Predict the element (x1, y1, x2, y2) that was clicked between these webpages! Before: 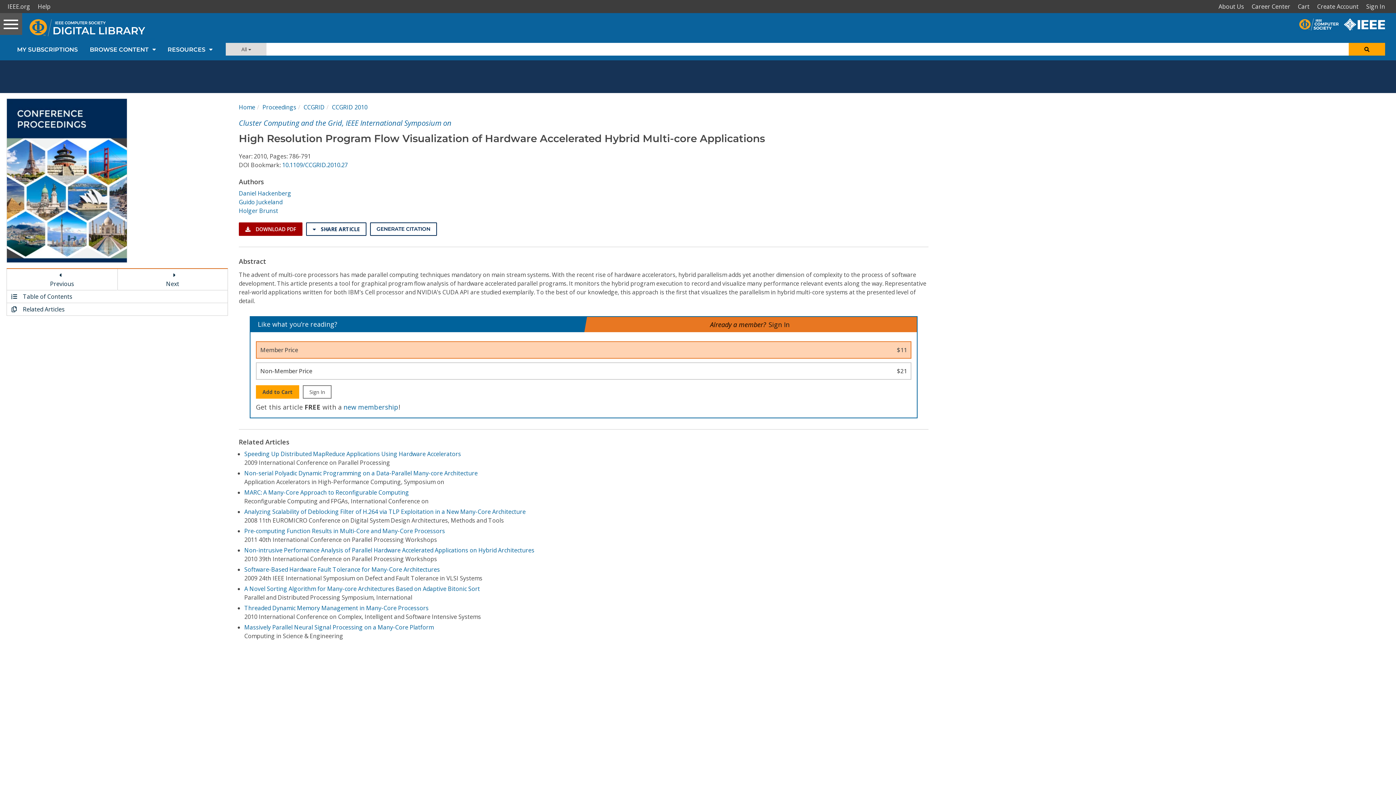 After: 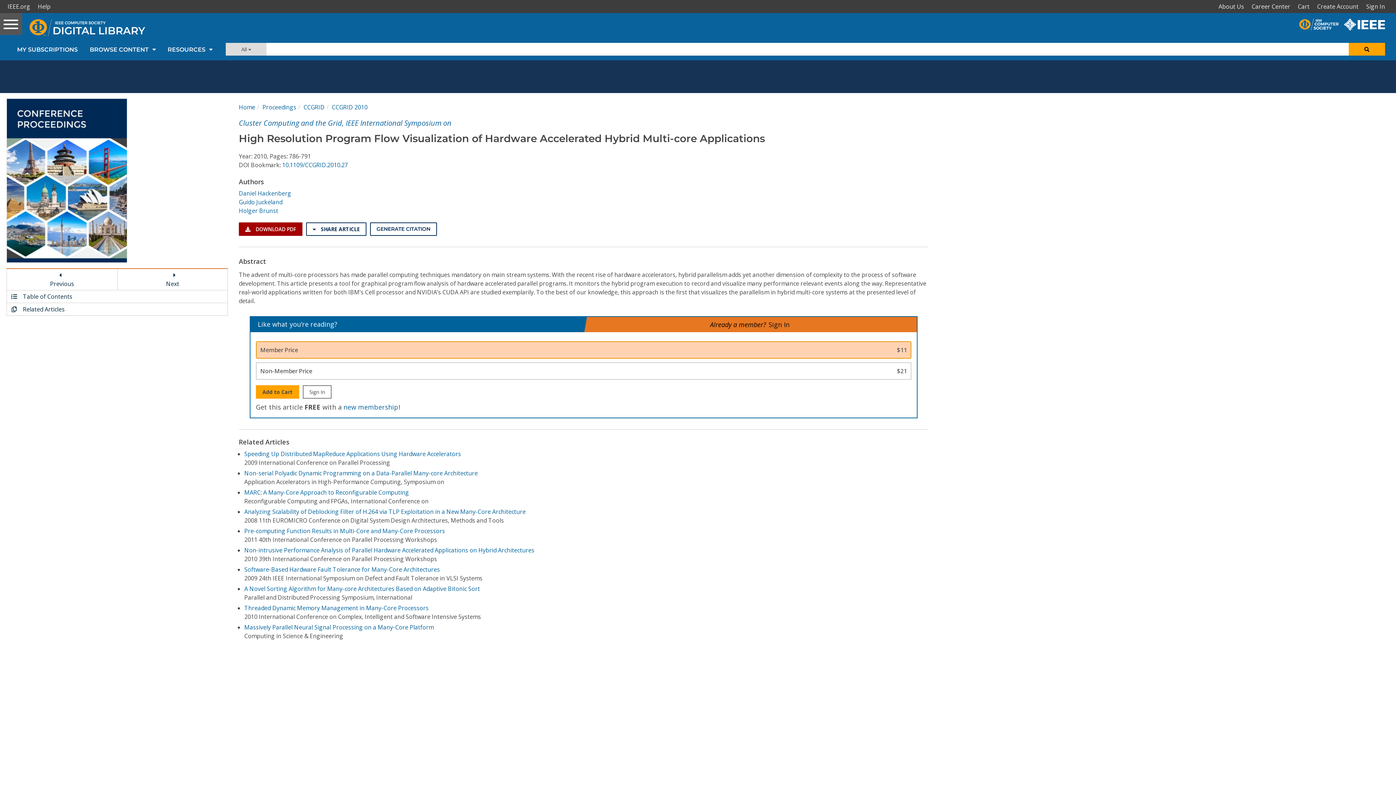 Action: bbox: (255, 341, 911, 359) label: Member Price
$11